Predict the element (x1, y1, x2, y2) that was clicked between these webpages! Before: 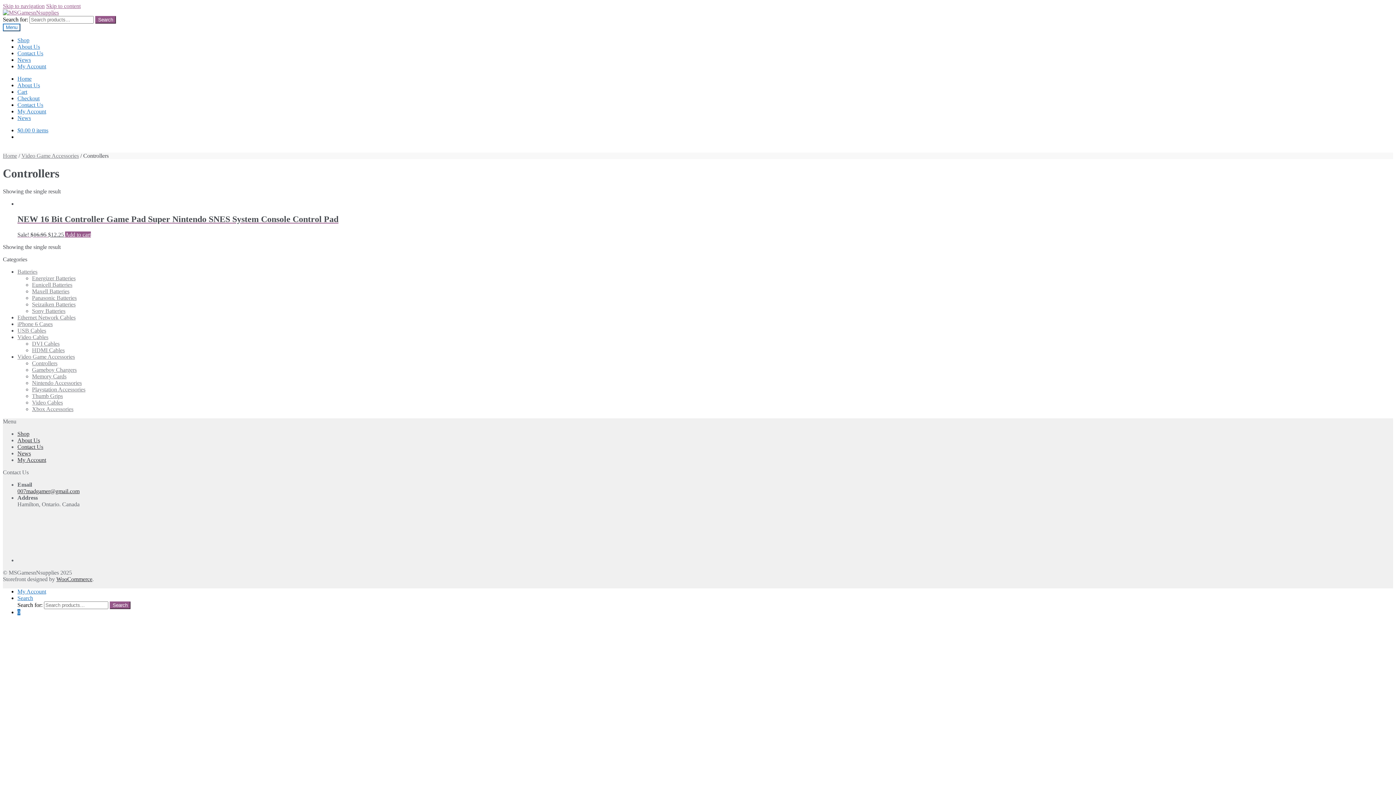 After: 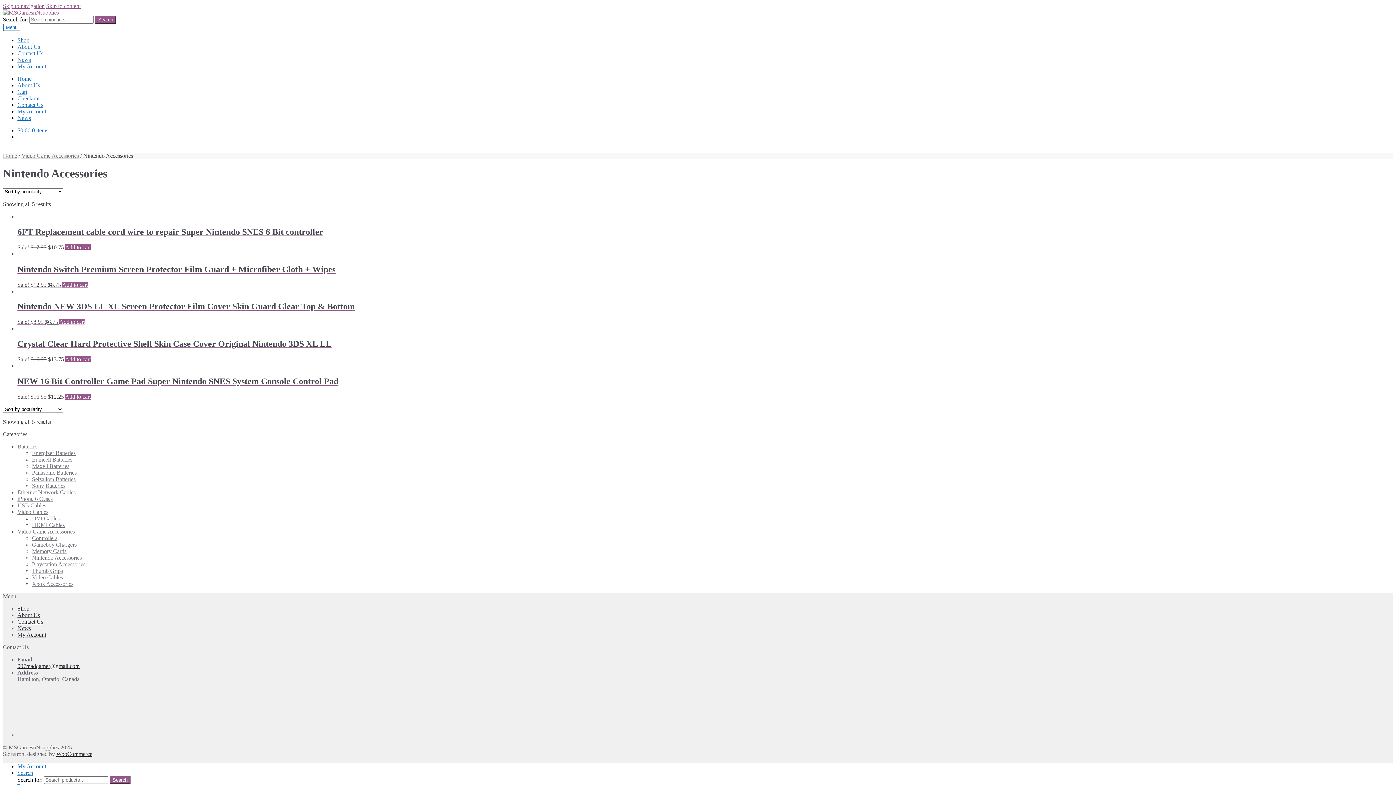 Action: bbox: (32, 379, 81, 386) label: Nintendo Accessories